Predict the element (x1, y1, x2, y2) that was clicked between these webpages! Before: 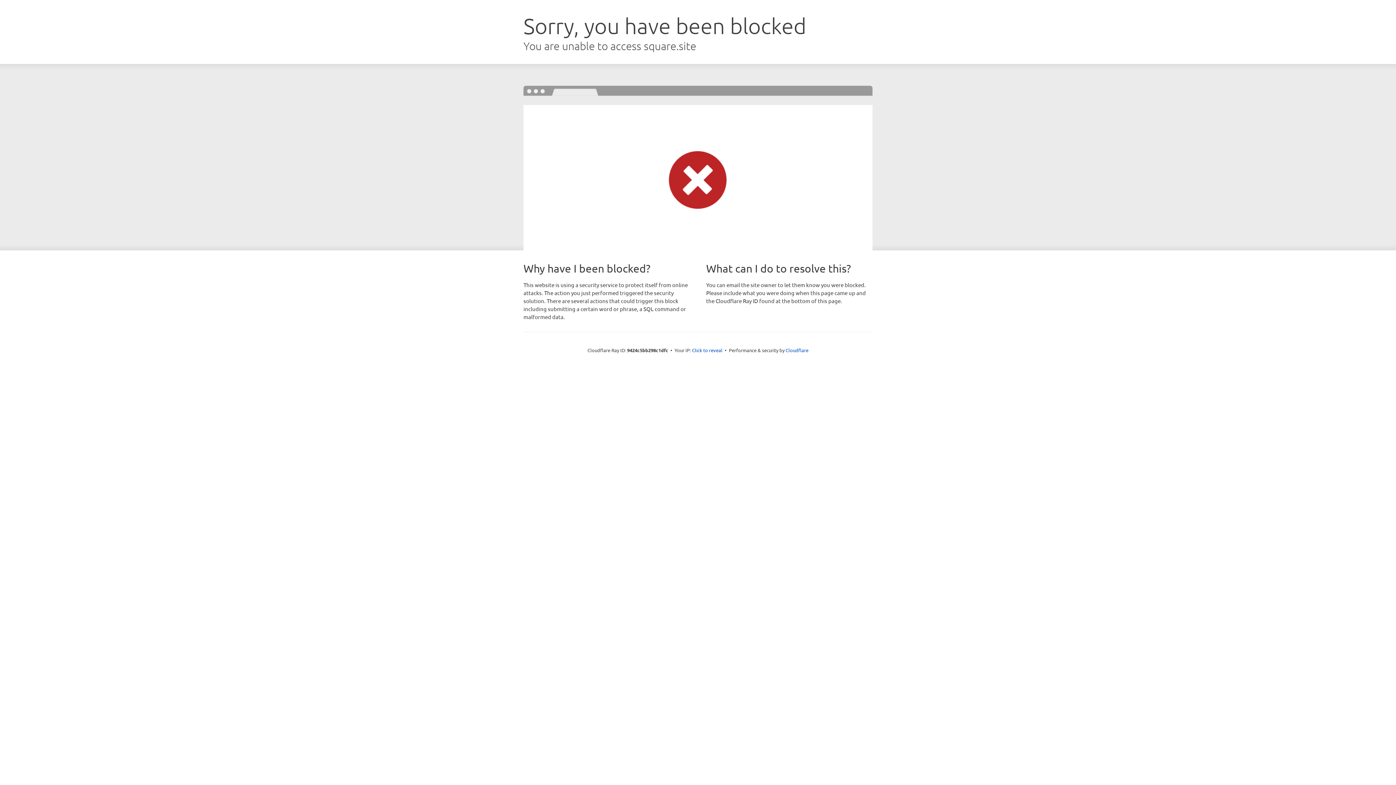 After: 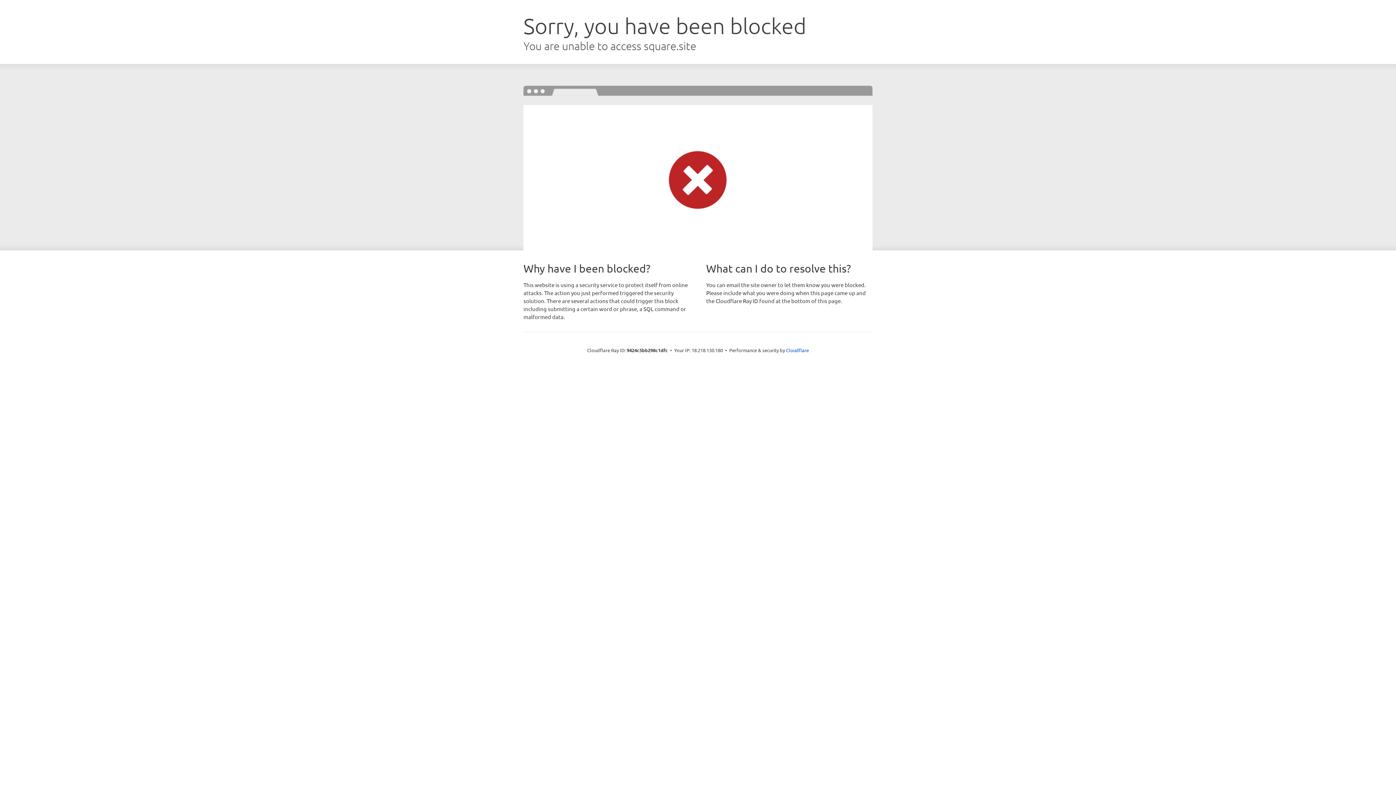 Action: label: Click to reveal bbox: (692, 346, 722, 353)